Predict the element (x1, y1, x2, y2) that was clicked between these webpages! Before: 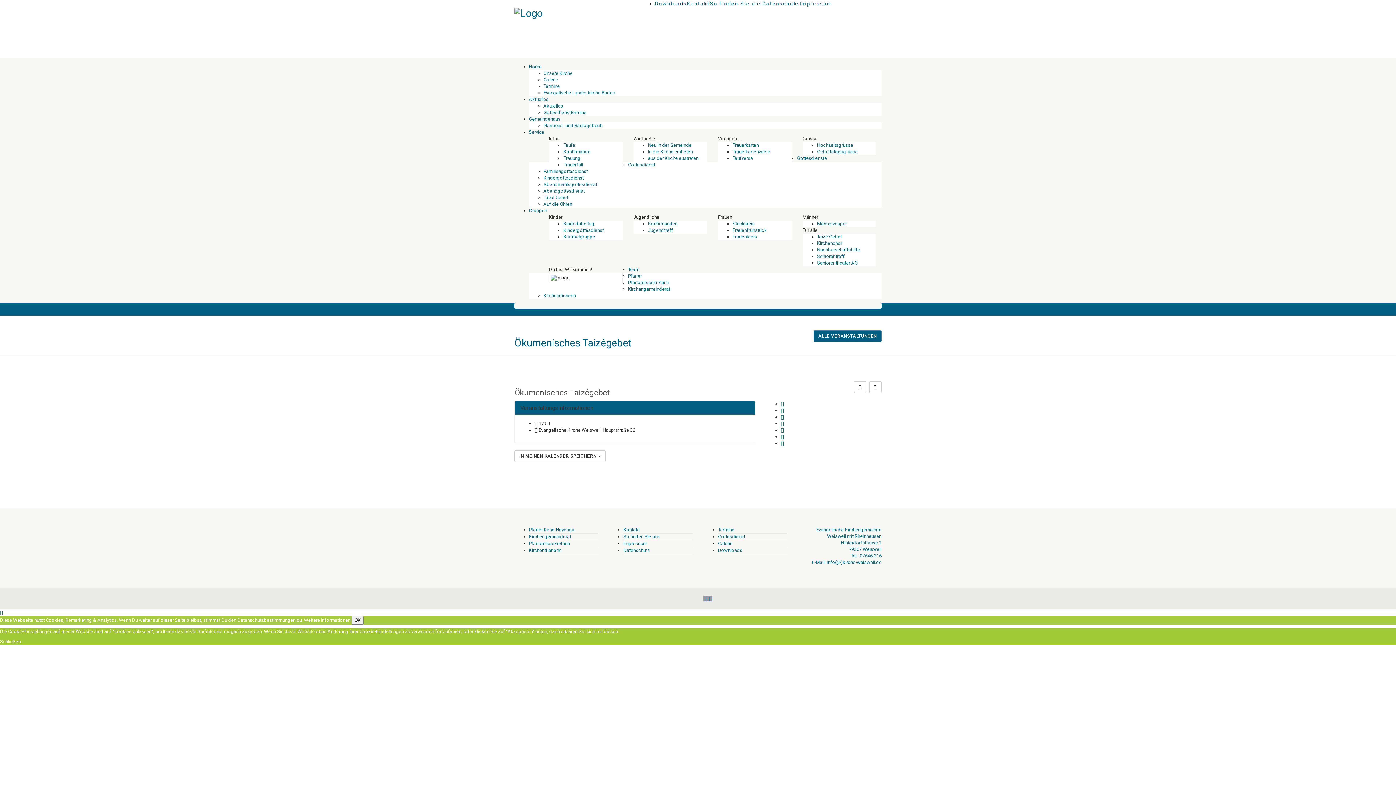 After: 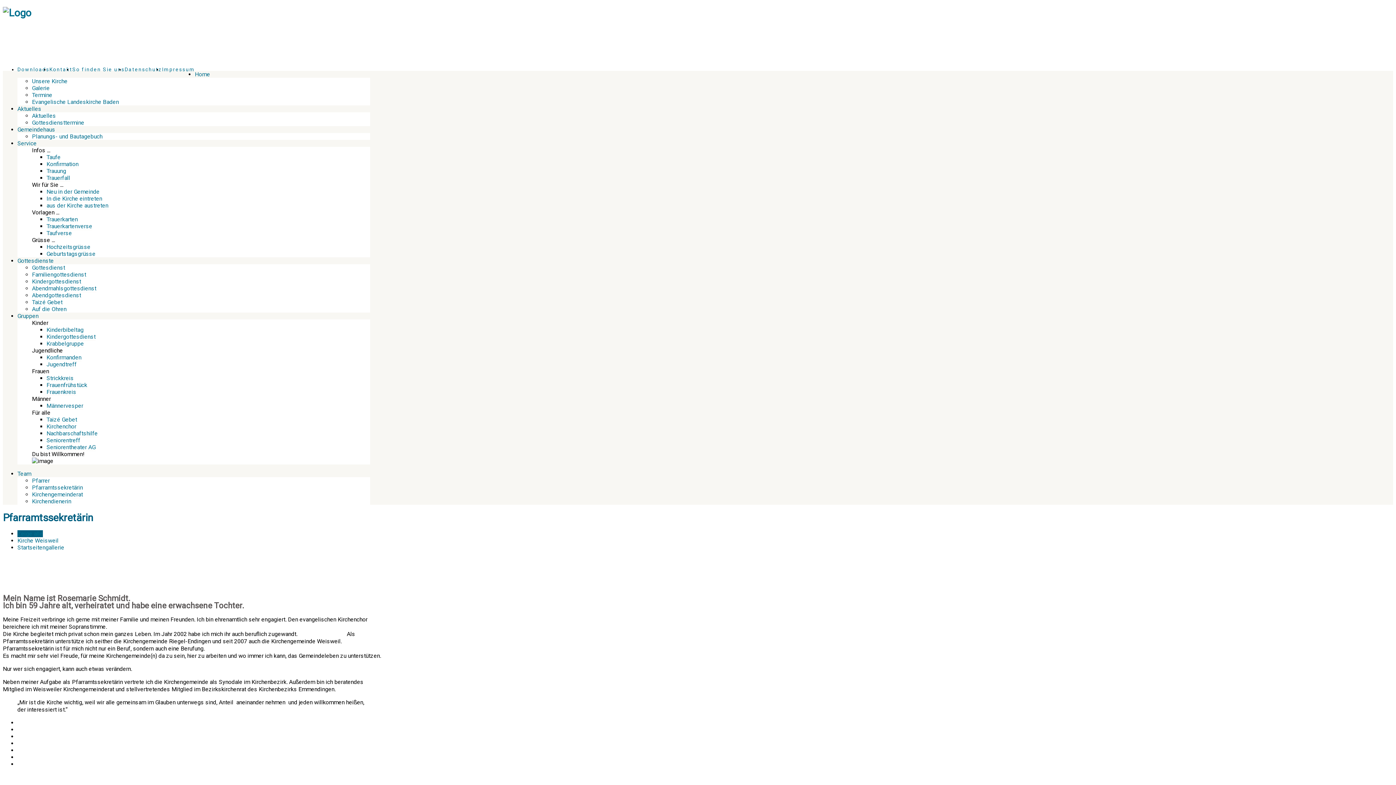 Action: bbox: (628, 280, 669, 285) label: Pfarramtssekretärin